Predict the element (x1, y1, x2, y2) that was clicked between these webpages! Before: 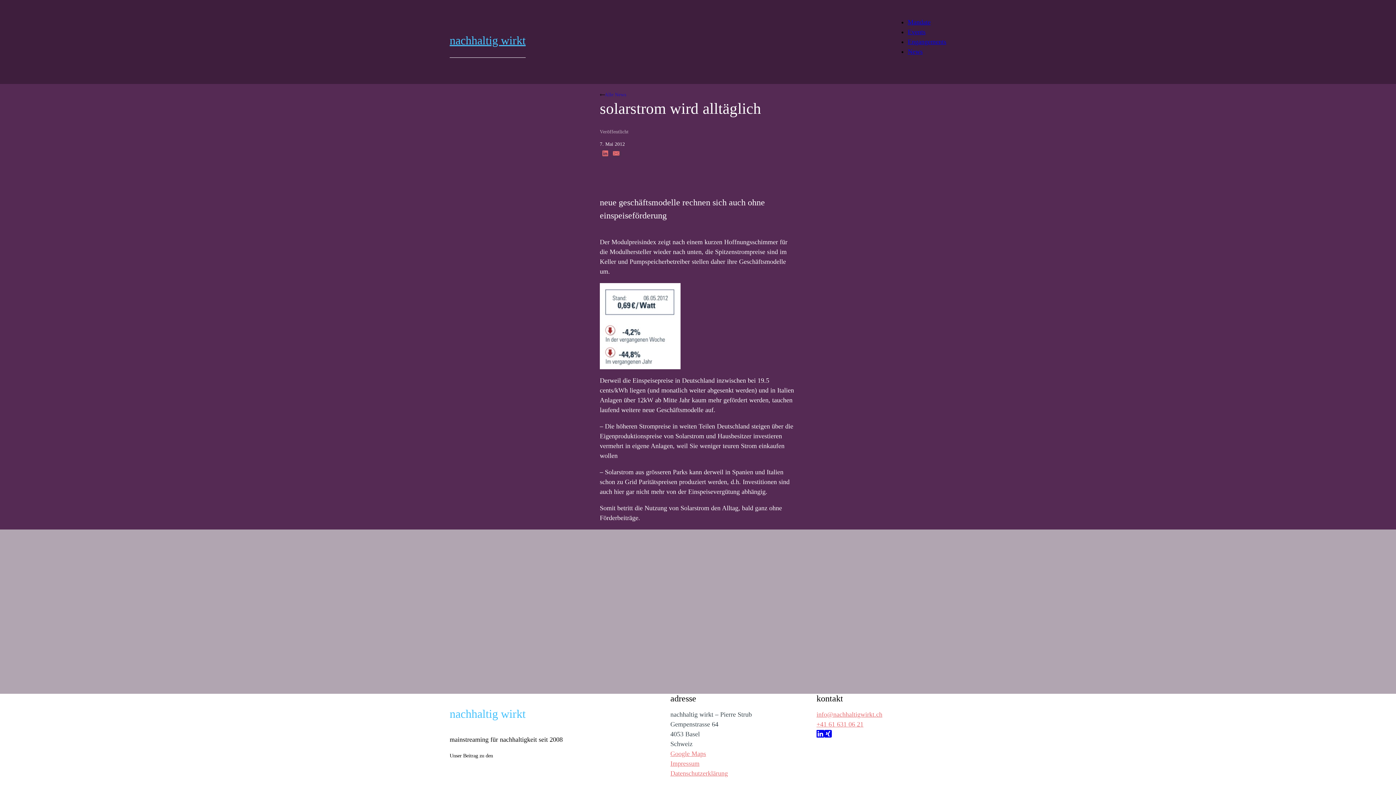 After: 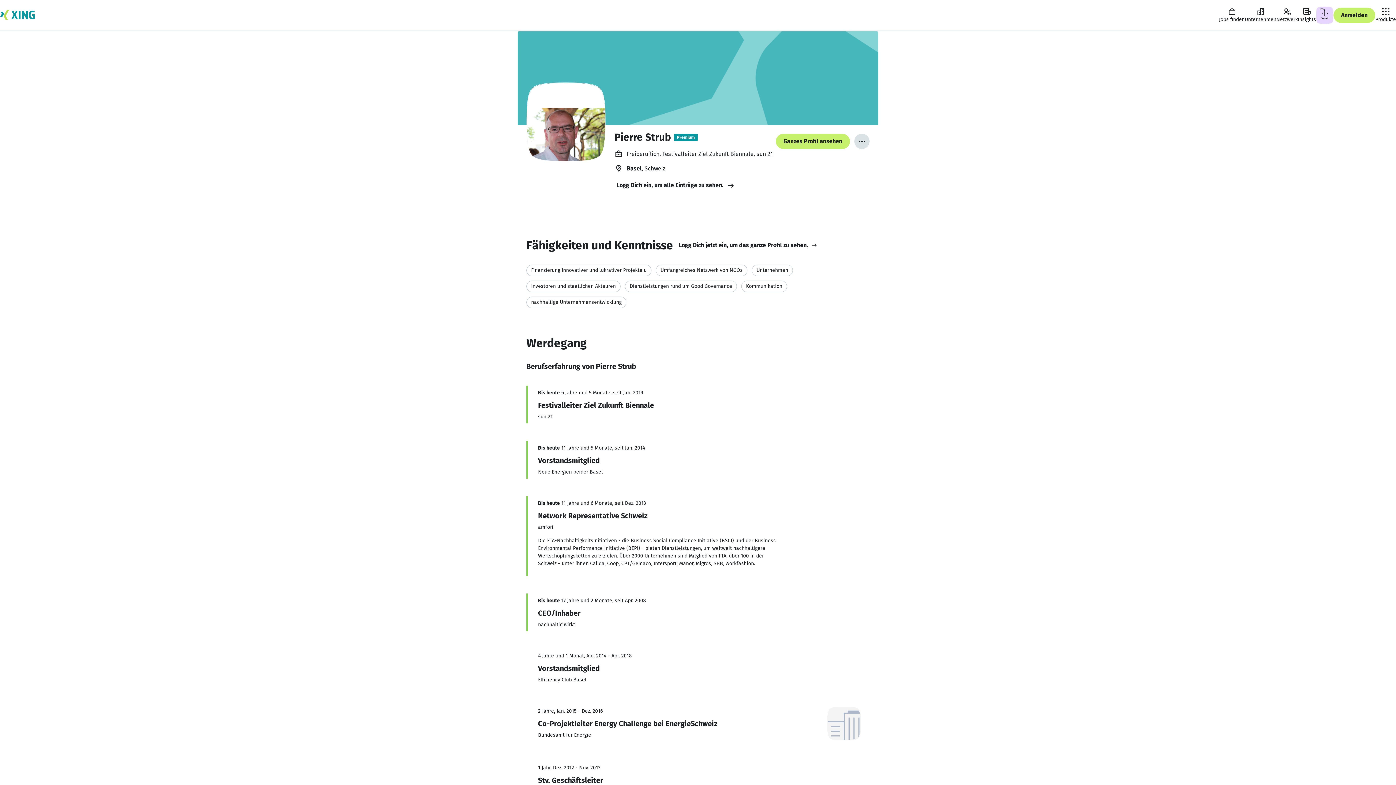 Action: label: Follow me on Xing bbox: (824, 729, 832, 738)